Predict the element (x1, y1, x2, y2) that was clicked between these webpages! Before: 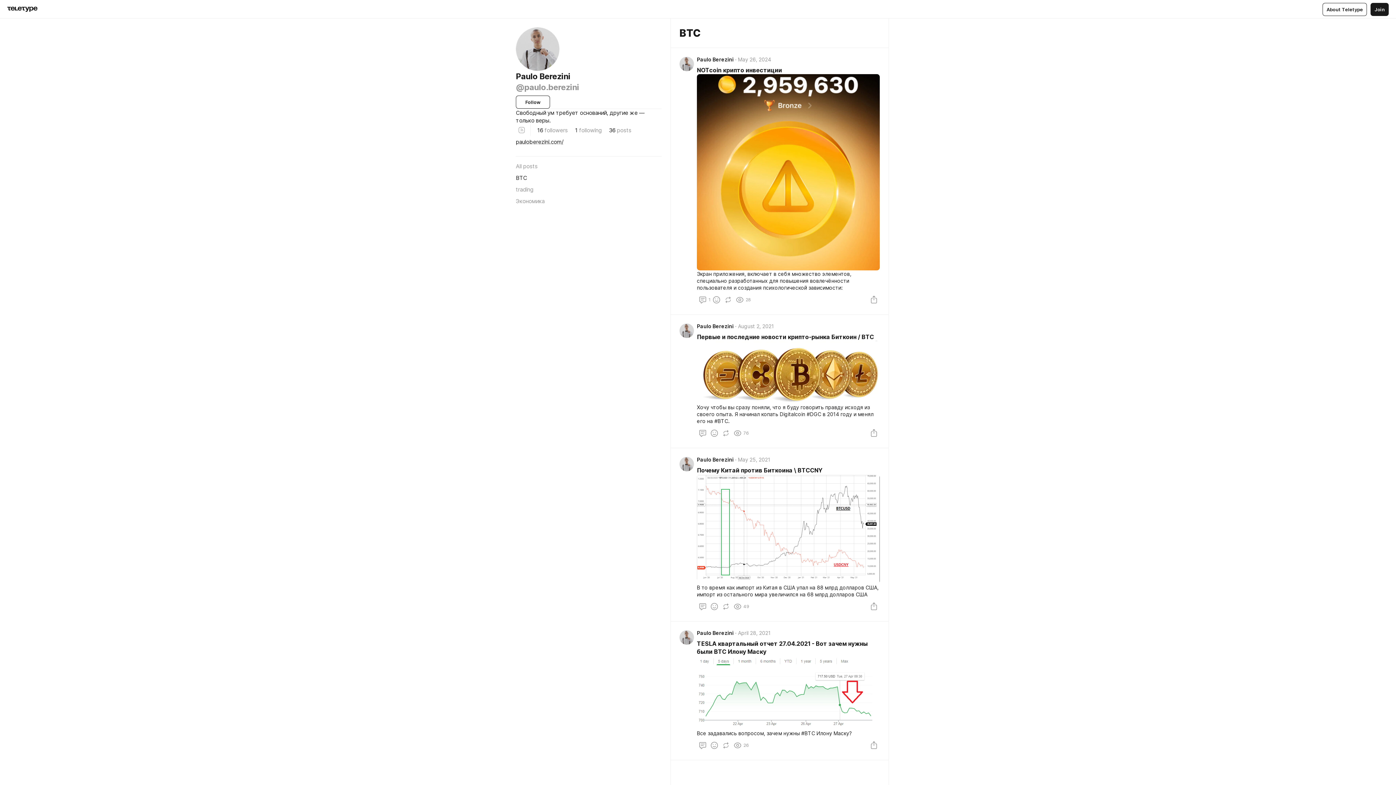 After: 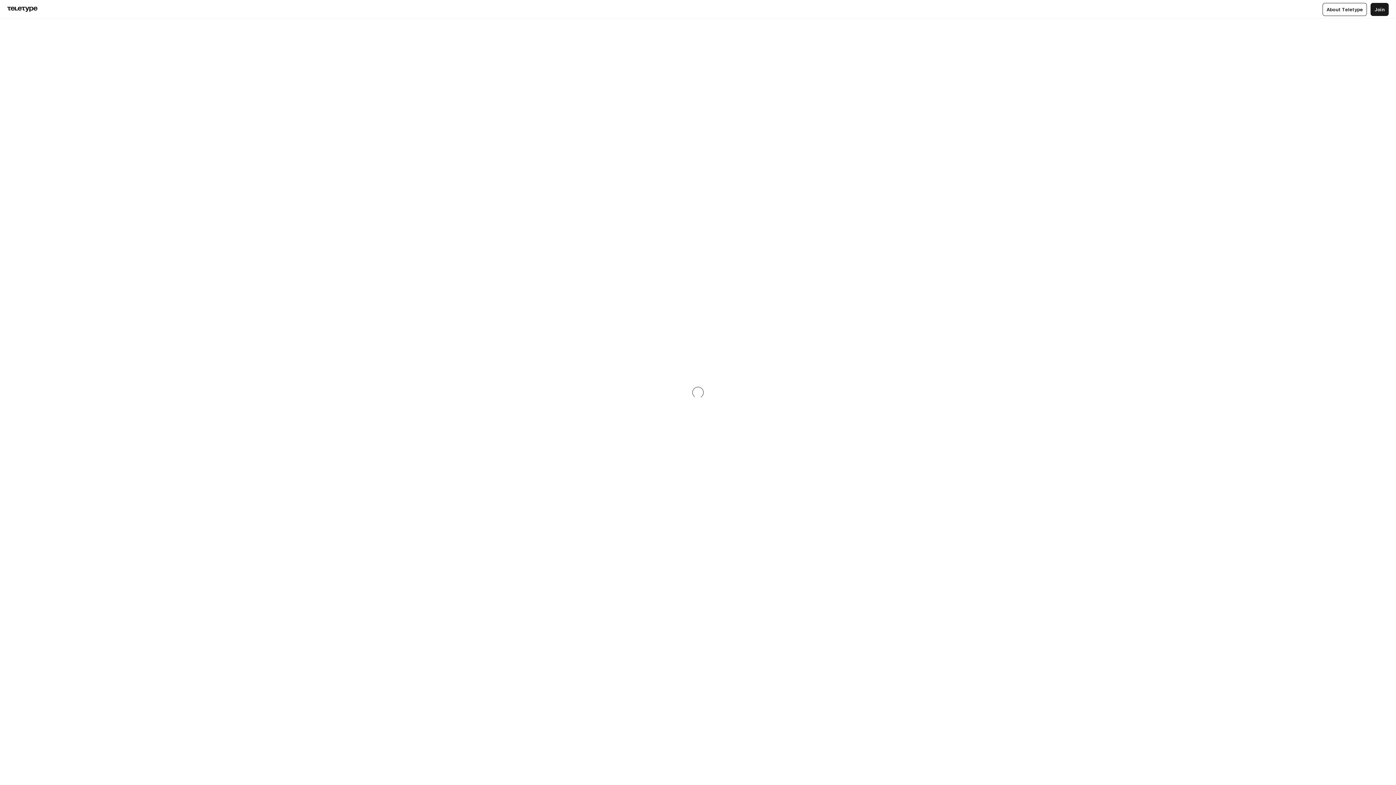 Action: bbox: (697, 66, 782, 73) label: NOTcoin крипто инвестиции